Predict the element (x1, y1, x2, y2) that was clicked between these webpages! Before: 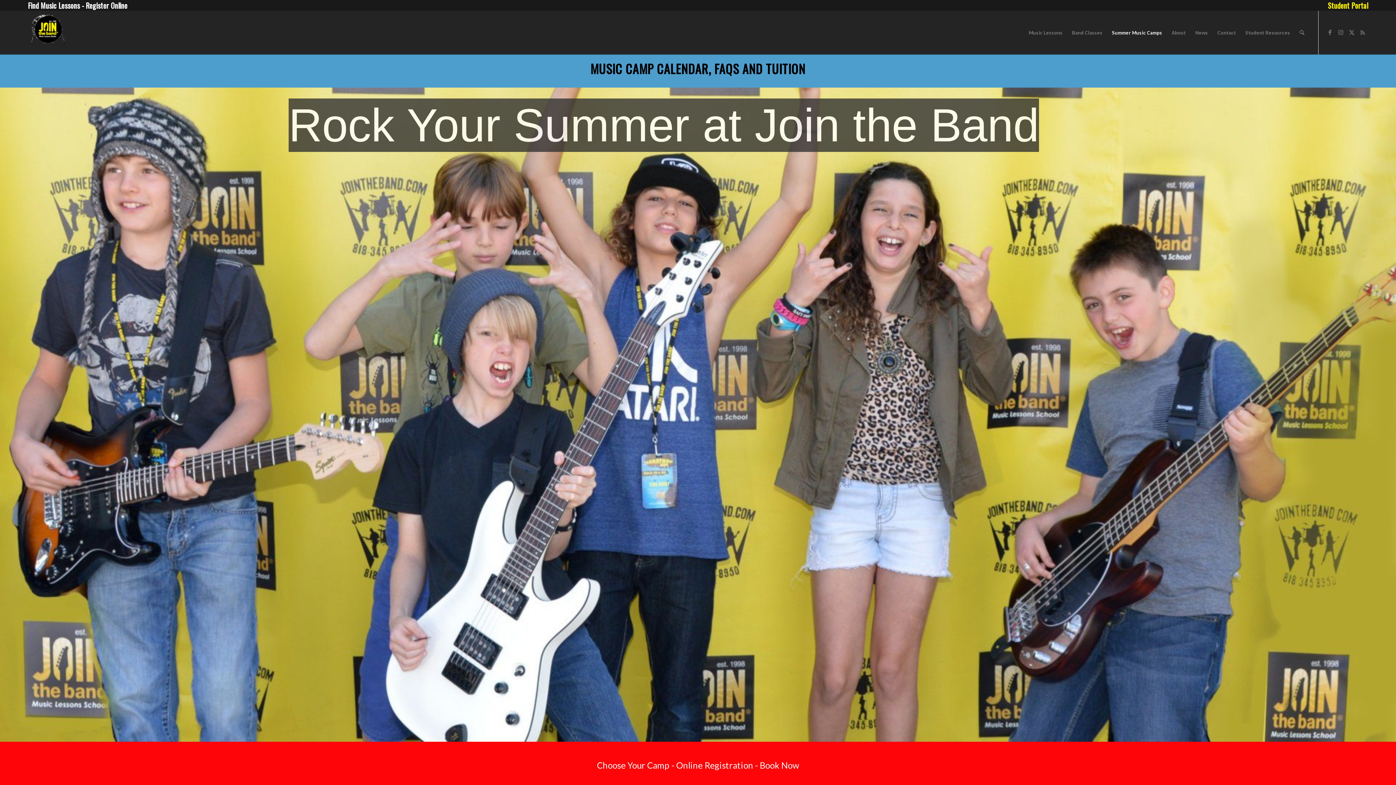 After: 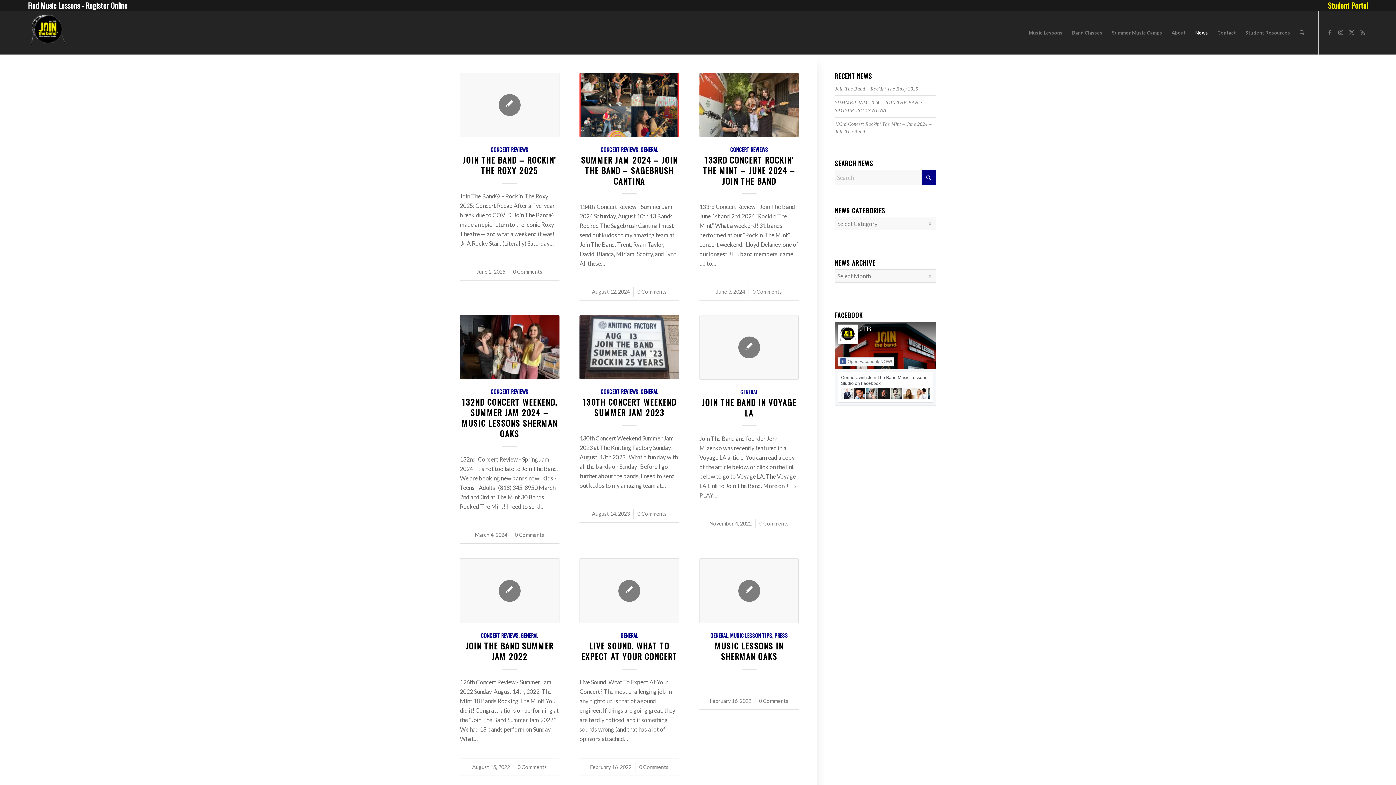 Action: label: News bbox: (1190, 10, 1213, 54)